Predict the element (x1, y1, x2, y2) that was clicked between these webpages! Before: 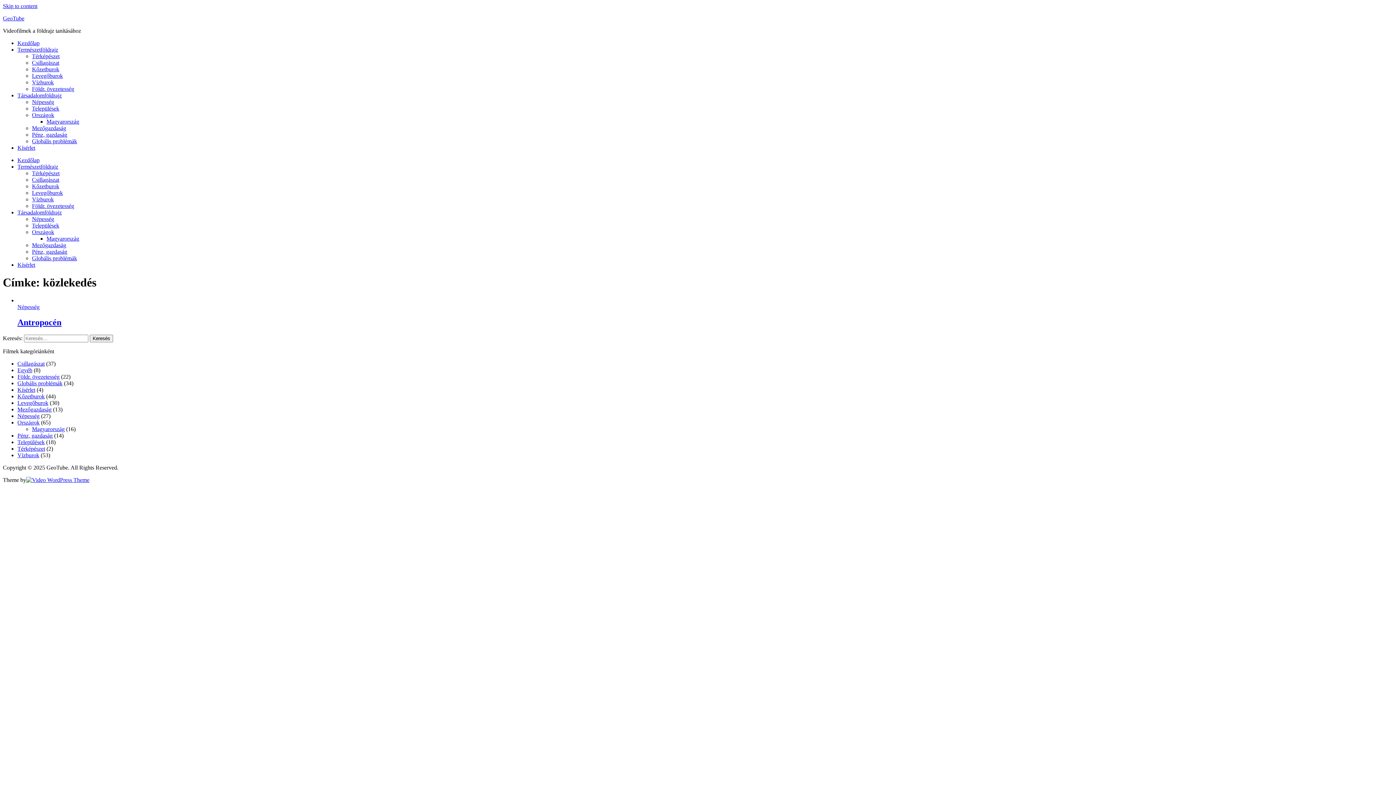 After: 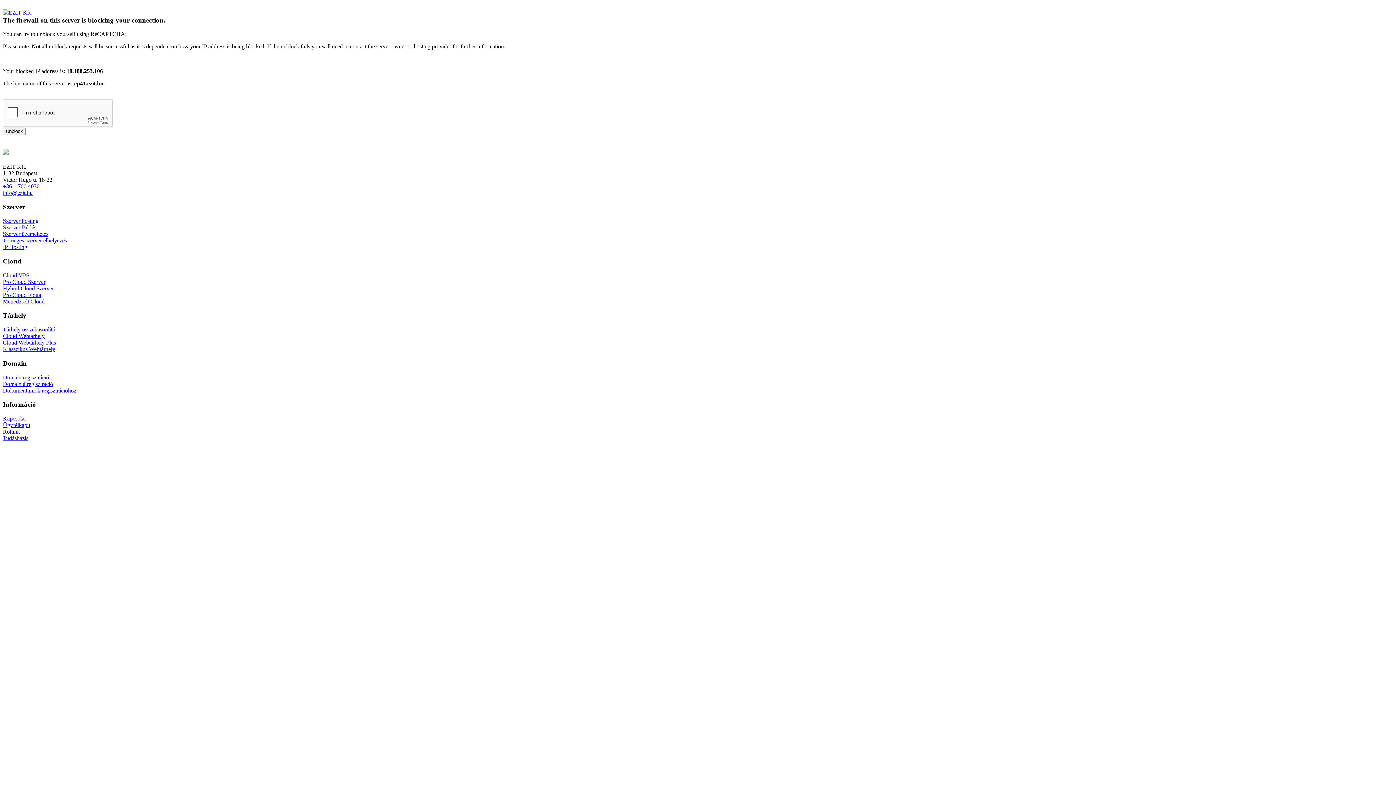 Action: label: Népesség bbox: (32, 216, 54, 222)